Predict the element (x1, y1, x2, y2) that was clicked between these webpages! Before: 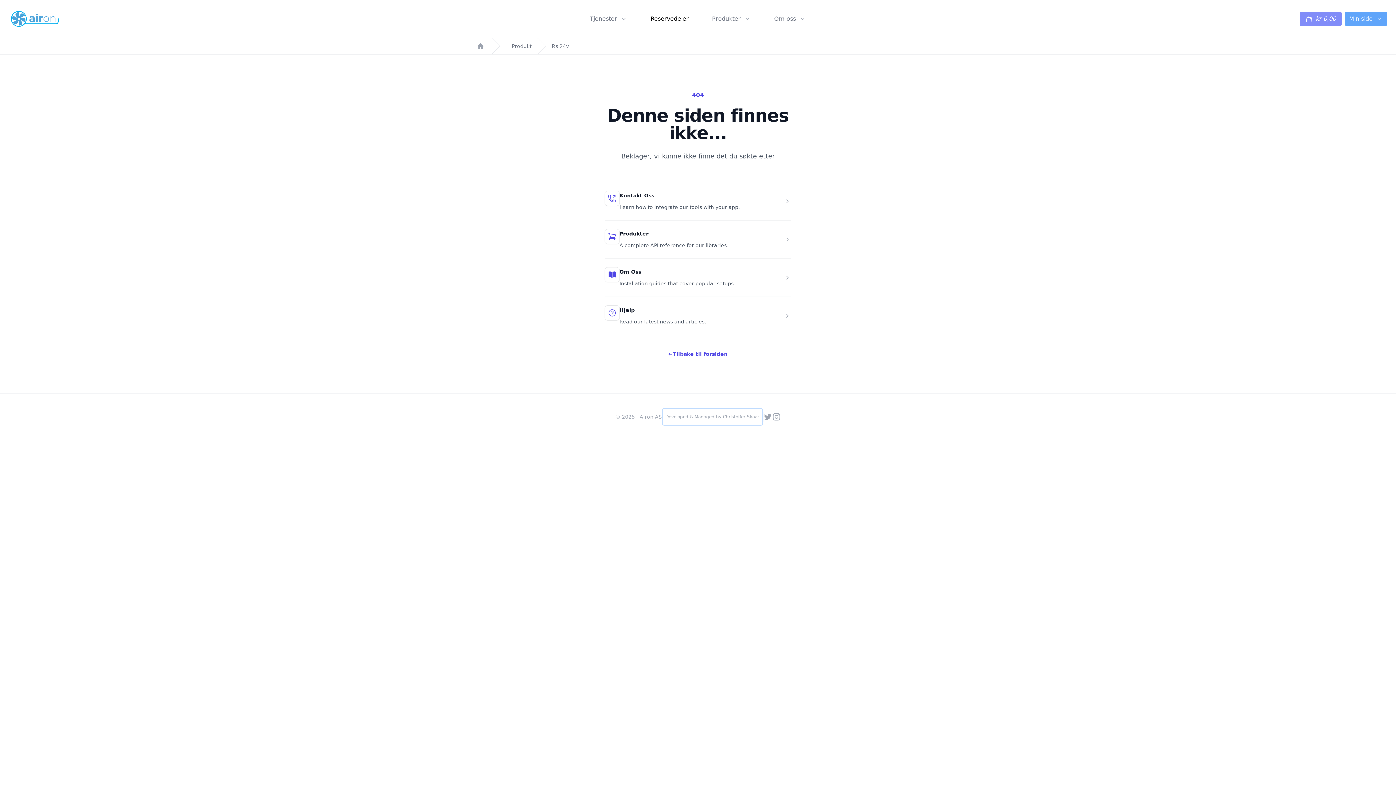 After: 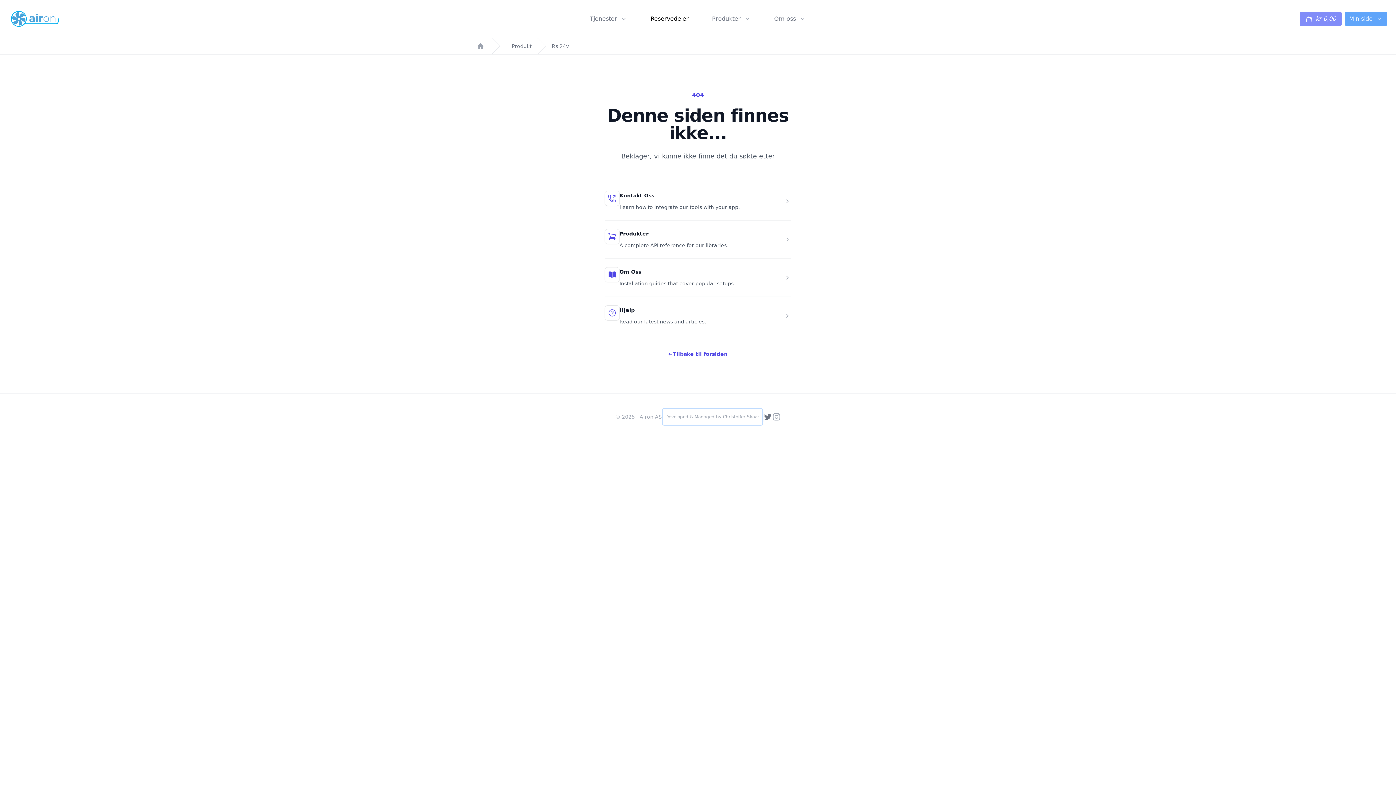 Action: bbox: (763, 412, 772, 421) label: Twitter